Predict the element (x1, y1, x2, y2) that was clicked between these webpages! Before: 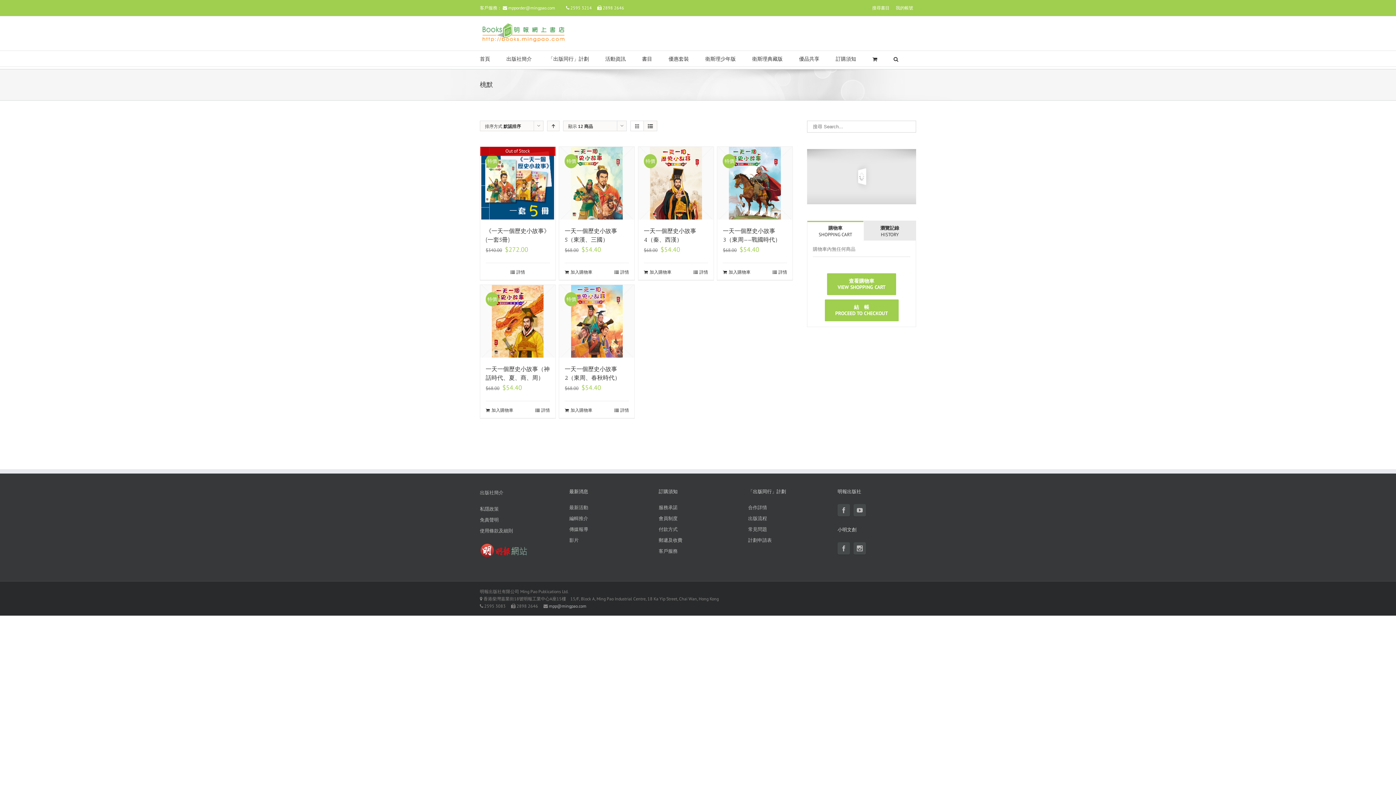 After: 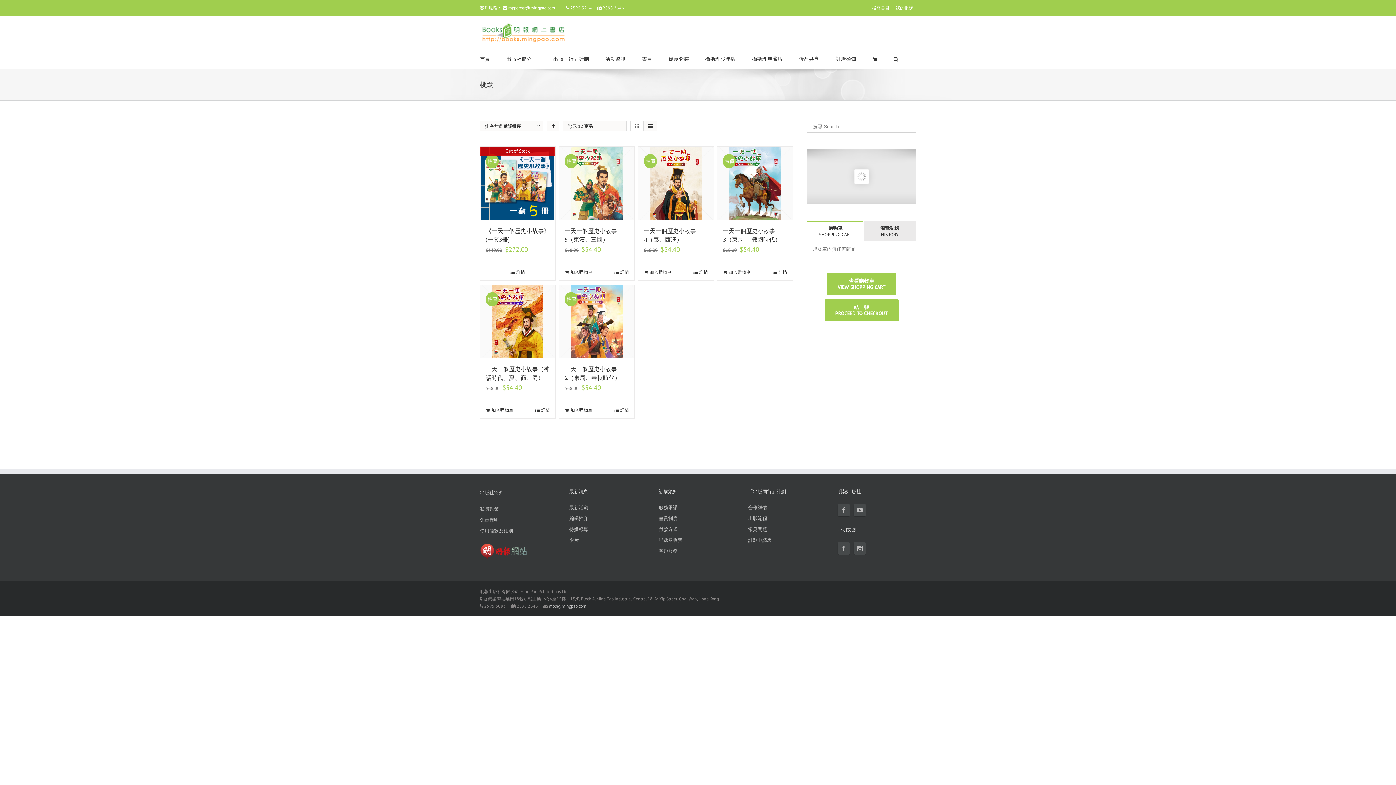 Action: bbox: (807, 221, 863, 240) label: 購物車